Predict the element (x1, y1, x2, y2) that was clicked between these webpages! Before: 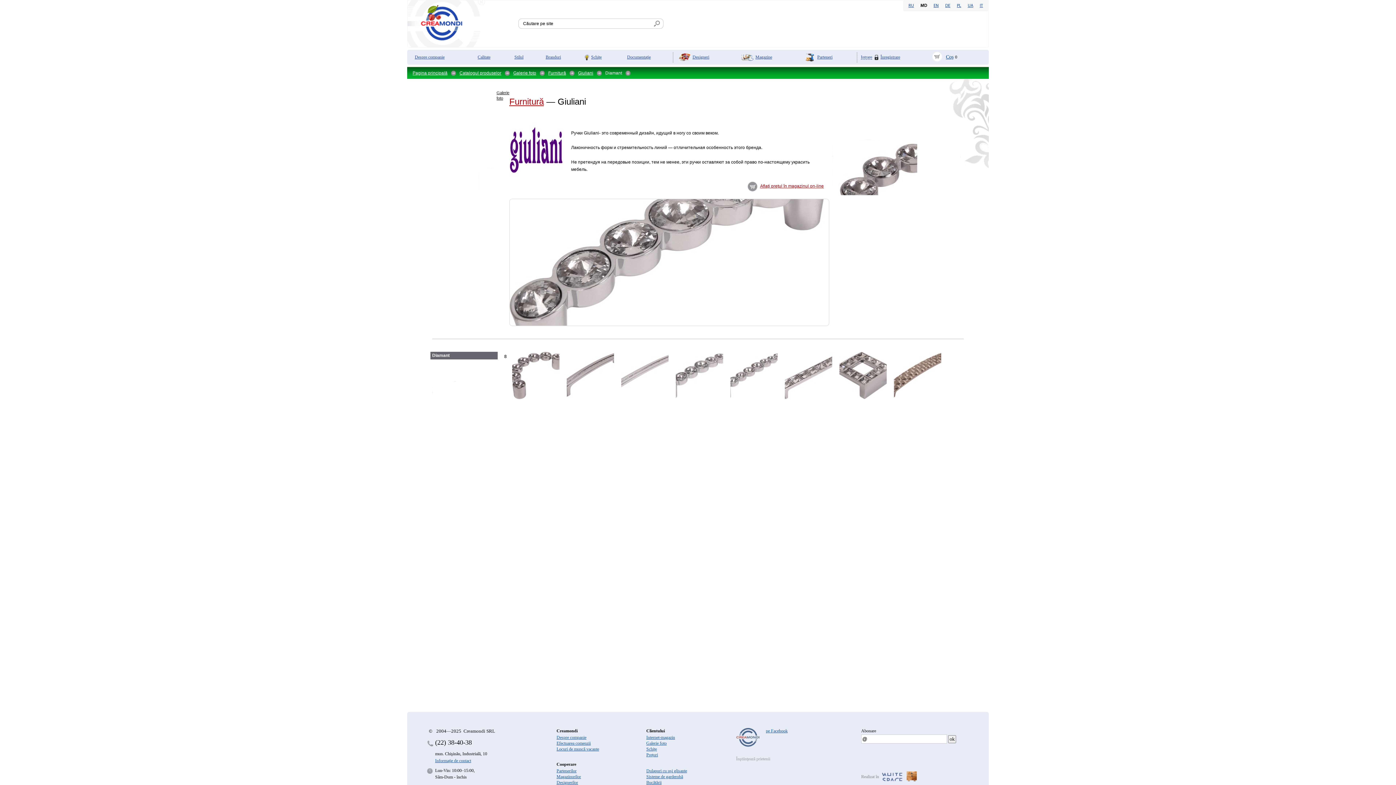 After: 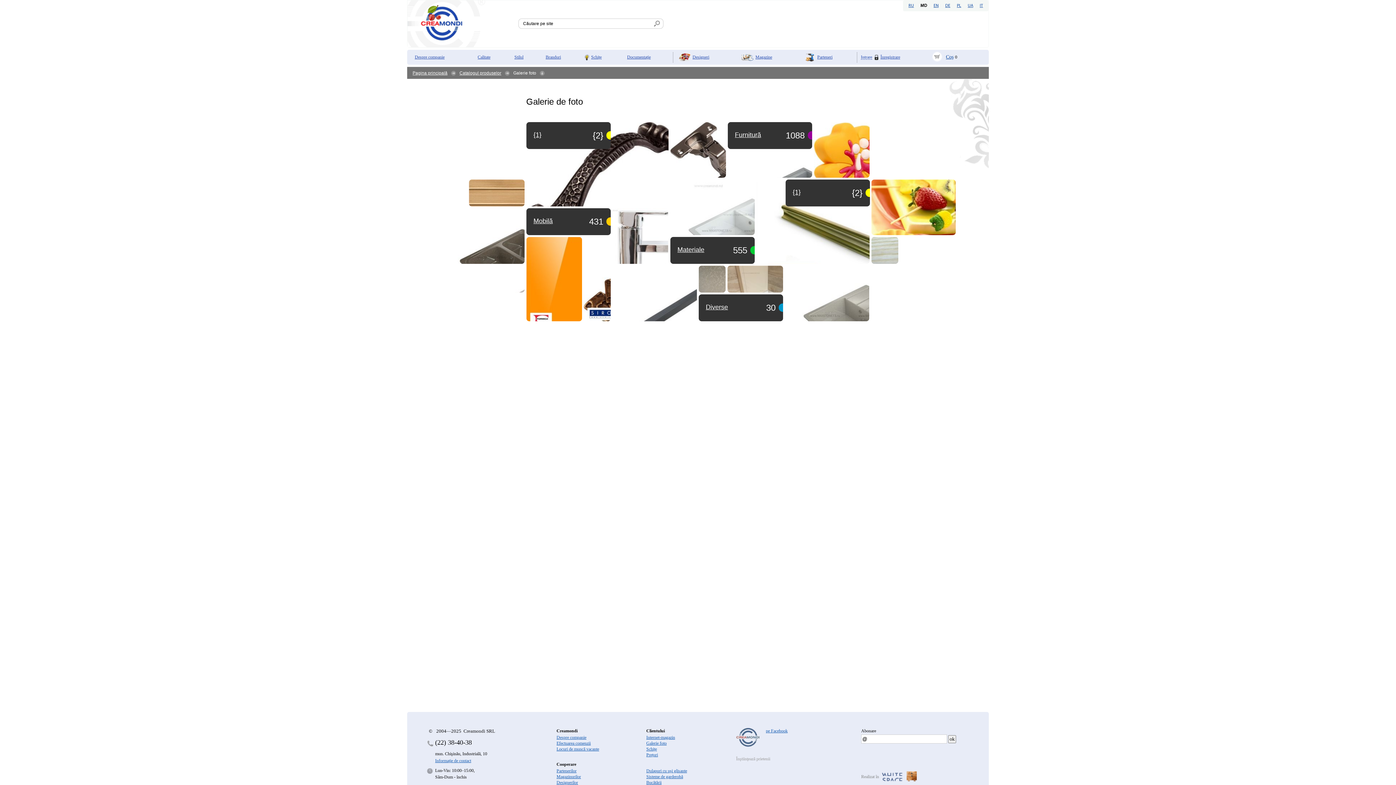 Action: label: Galerie foto bbox: (496, 90, 509, 101)